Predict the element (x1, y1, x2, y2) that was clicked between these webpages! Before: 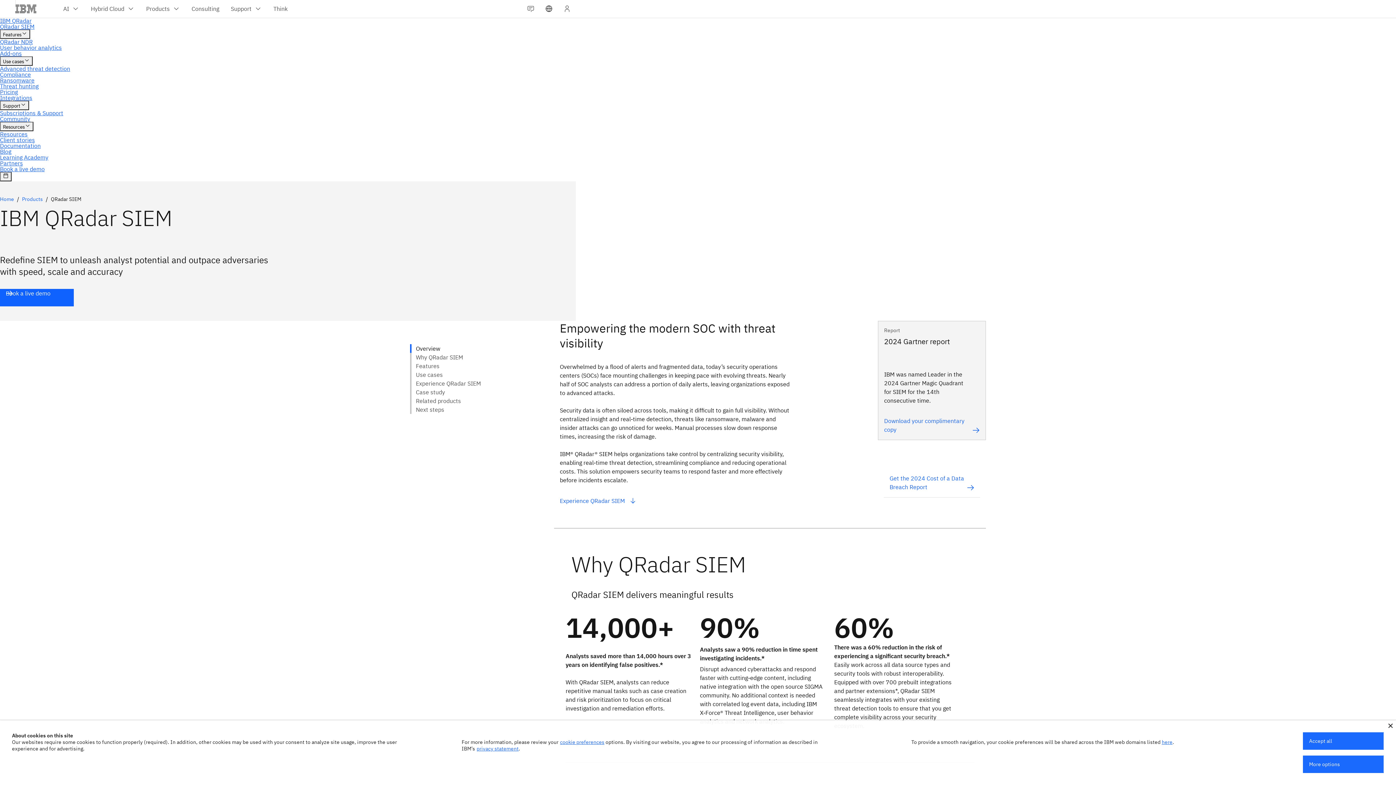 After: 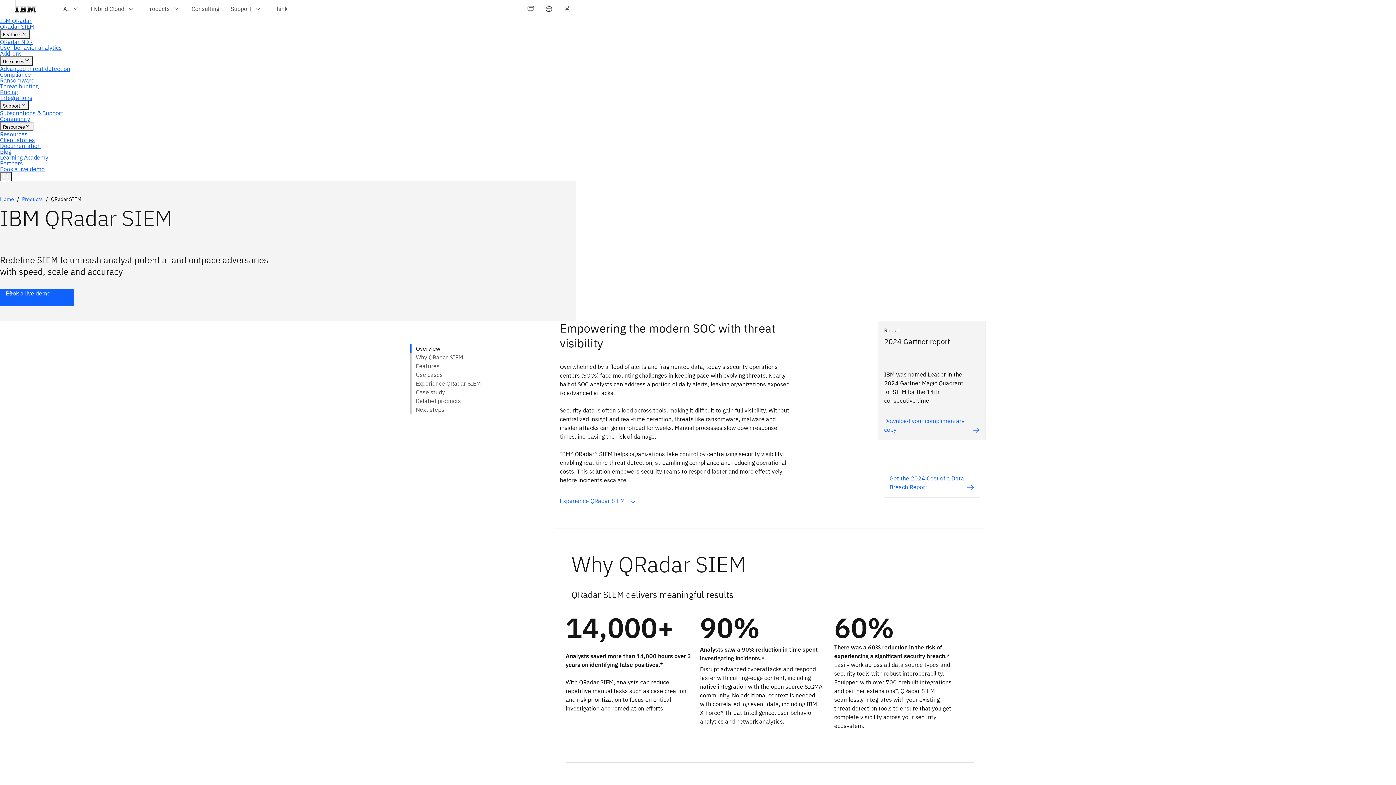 Action: label: Accept all bbox: (1303, 732, 1384, 750)